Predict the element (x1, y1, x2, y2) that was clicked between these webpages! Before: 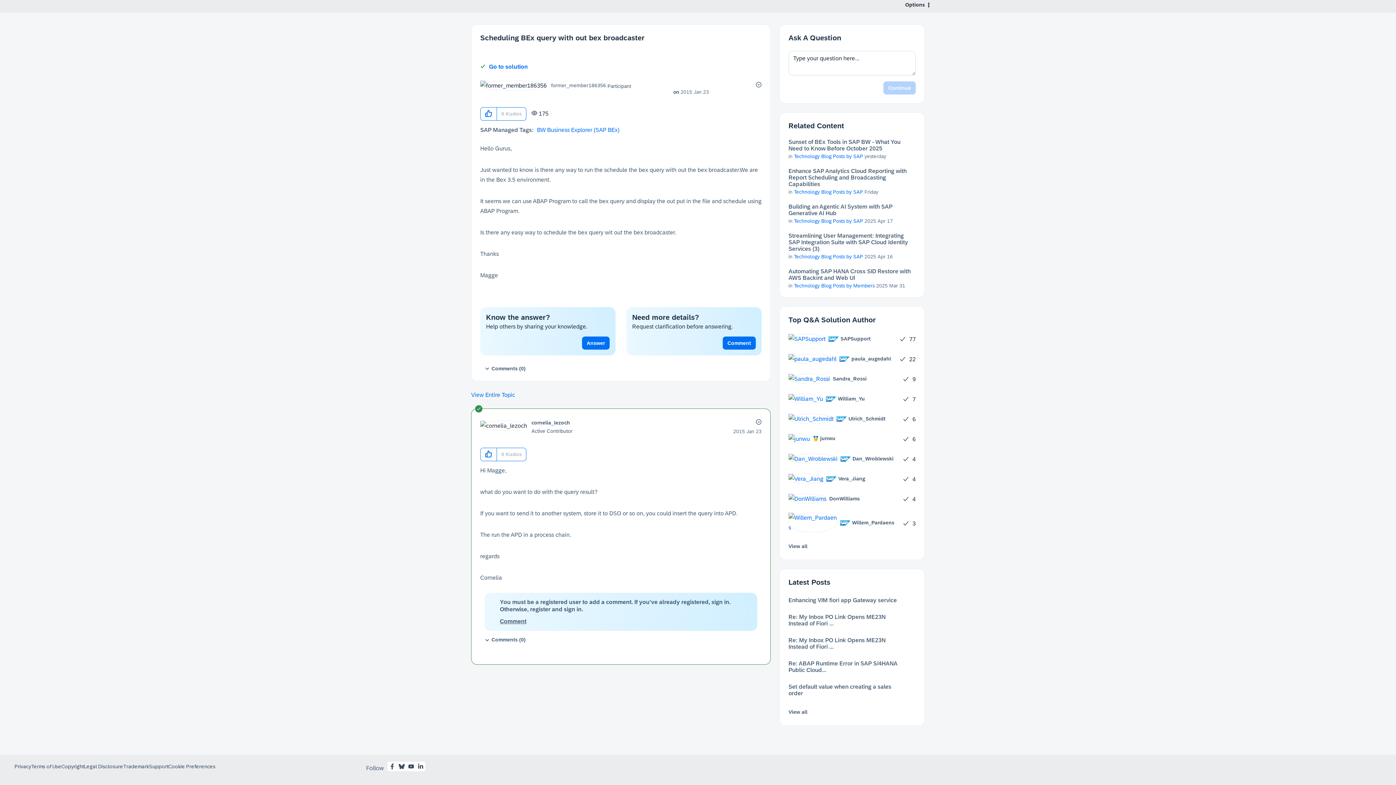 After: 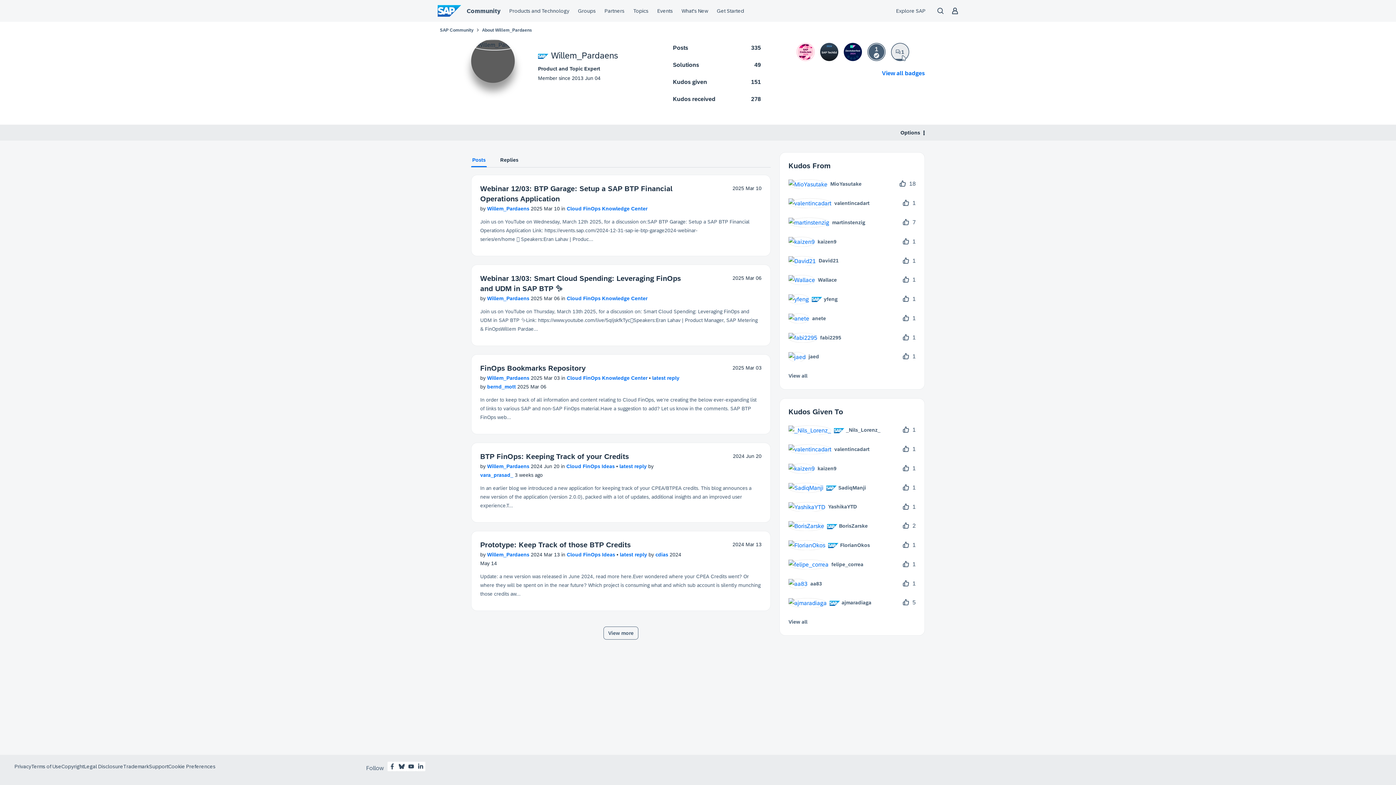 Action: label: 	
 Willem_Pardaens bbox: (788, 513, 900, 532)